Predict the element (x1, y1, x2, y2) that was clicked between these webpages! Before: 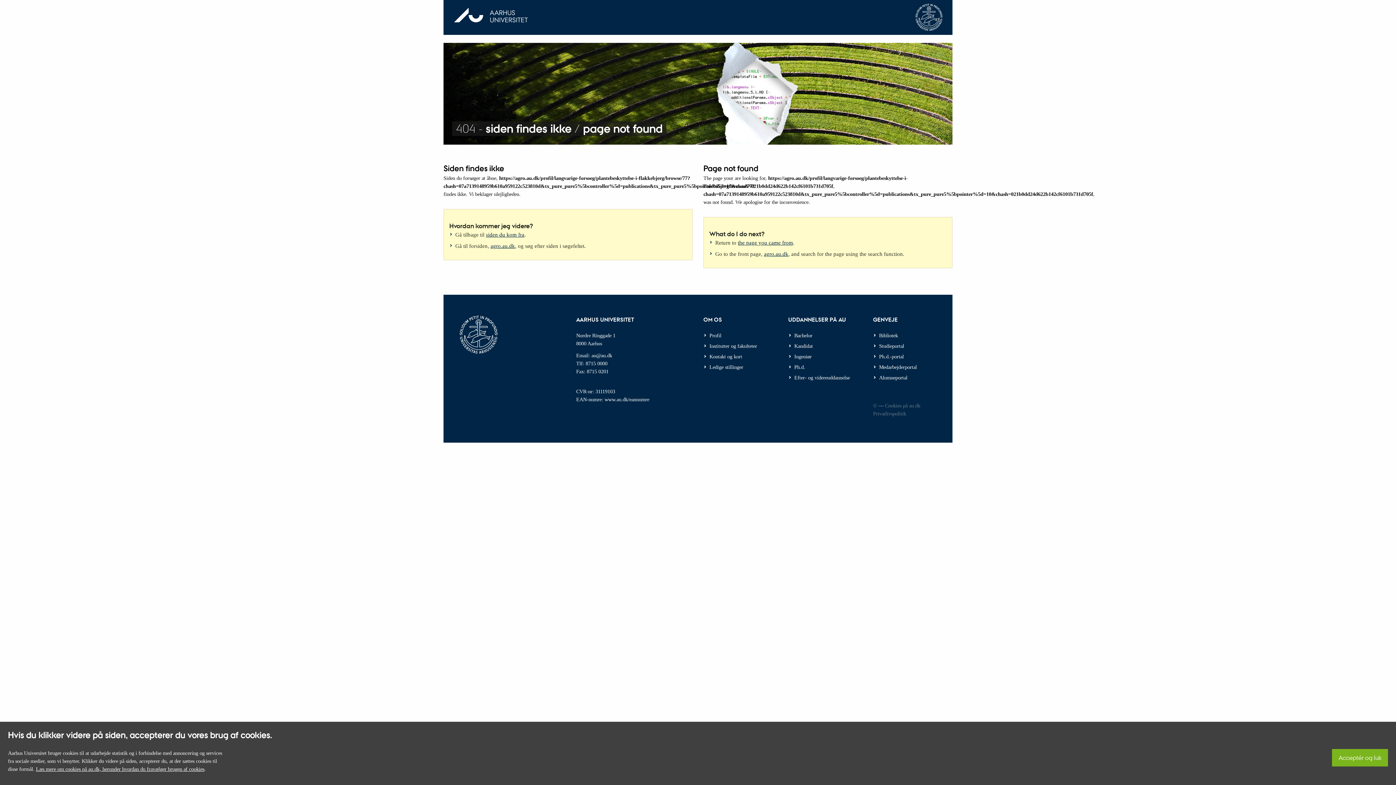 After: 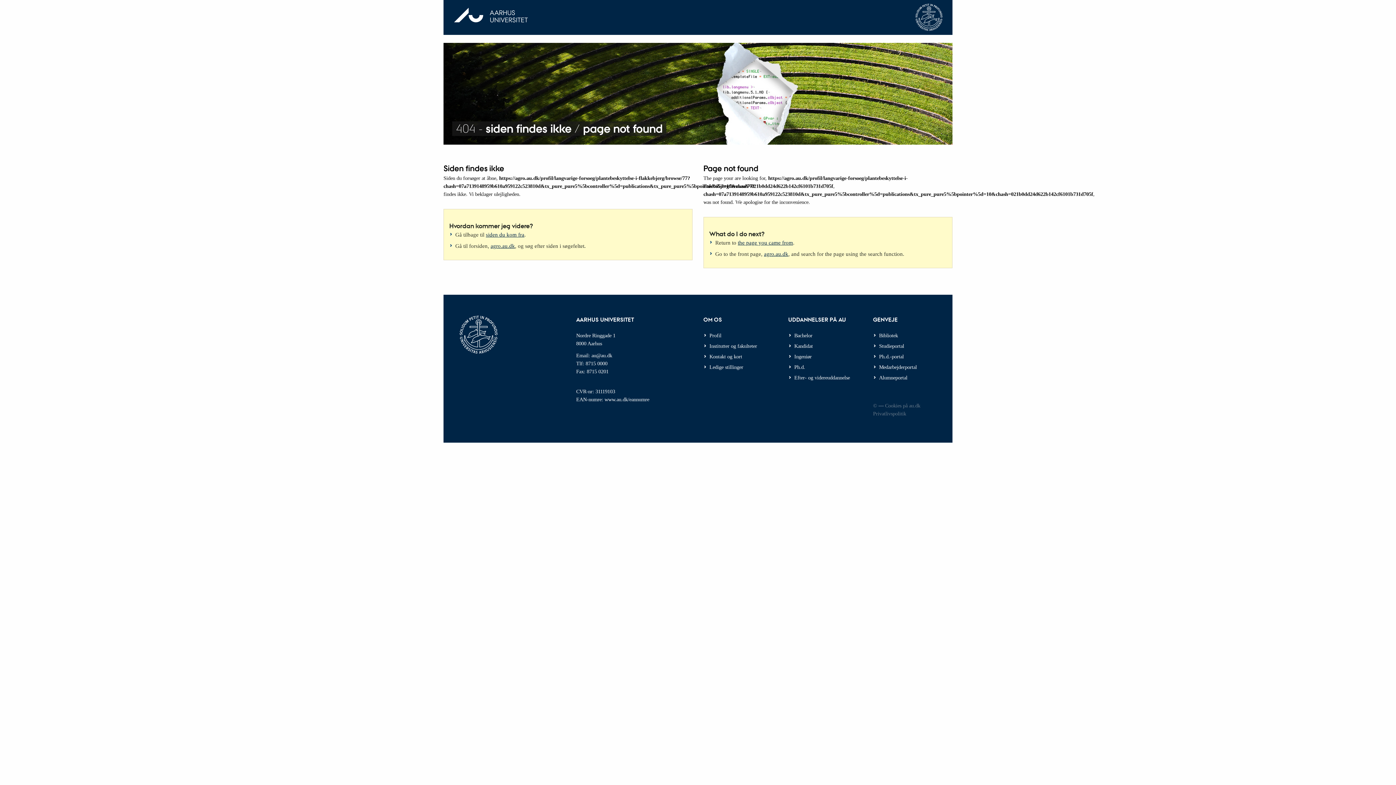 Action: label: Acceptér og luk bbox: (1338, 755, 1381, 761)